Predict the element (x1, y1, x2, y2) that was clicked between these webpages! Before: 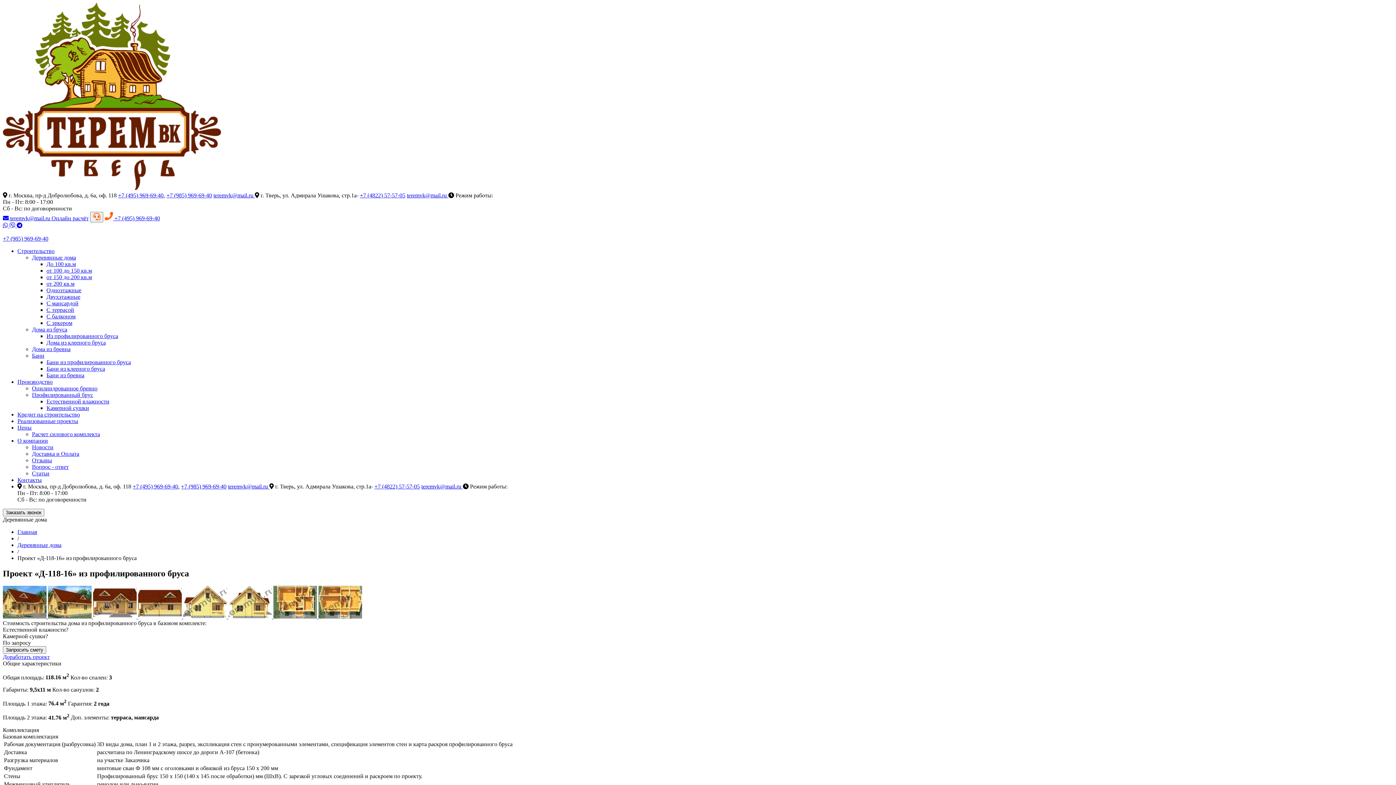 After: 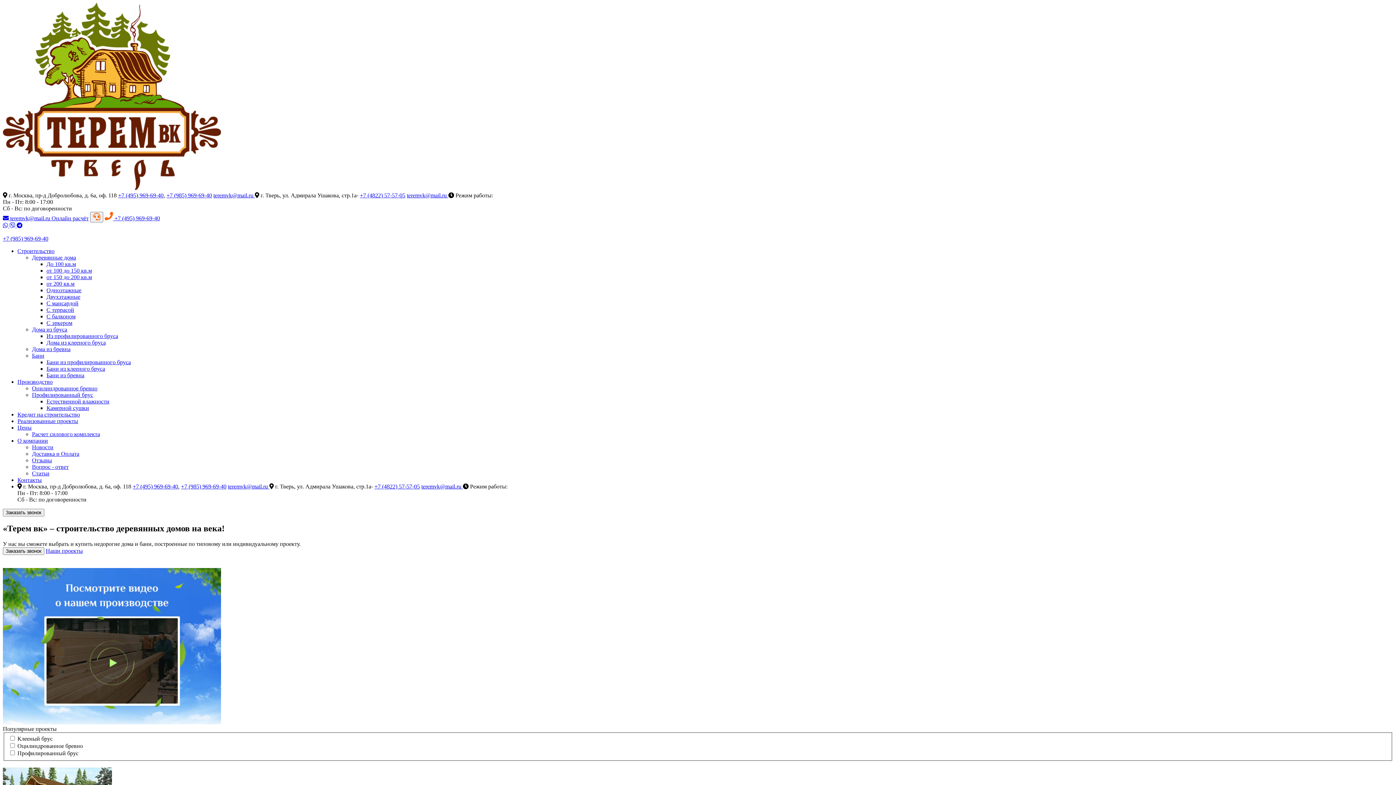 Action: label: Строительство bbox: (17, 248, 54, 254)